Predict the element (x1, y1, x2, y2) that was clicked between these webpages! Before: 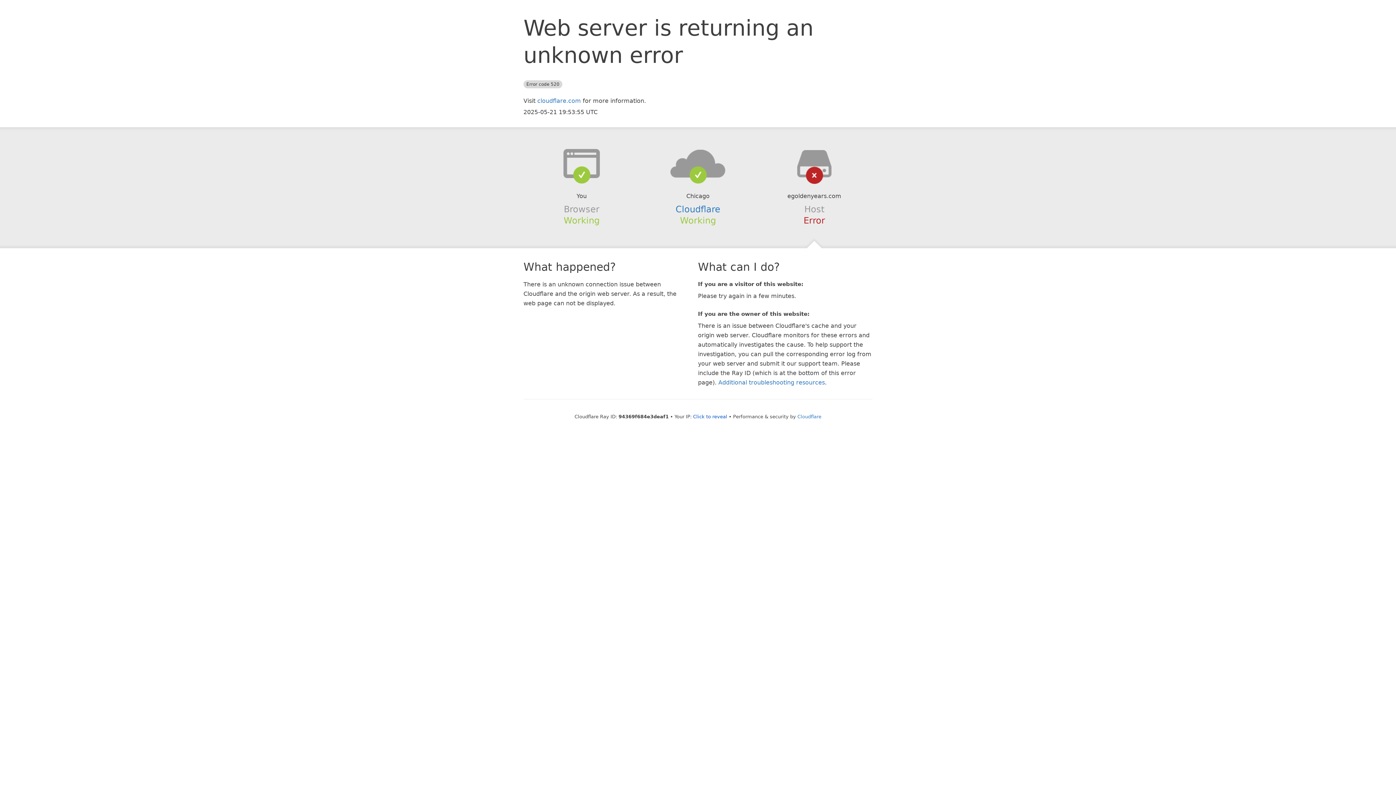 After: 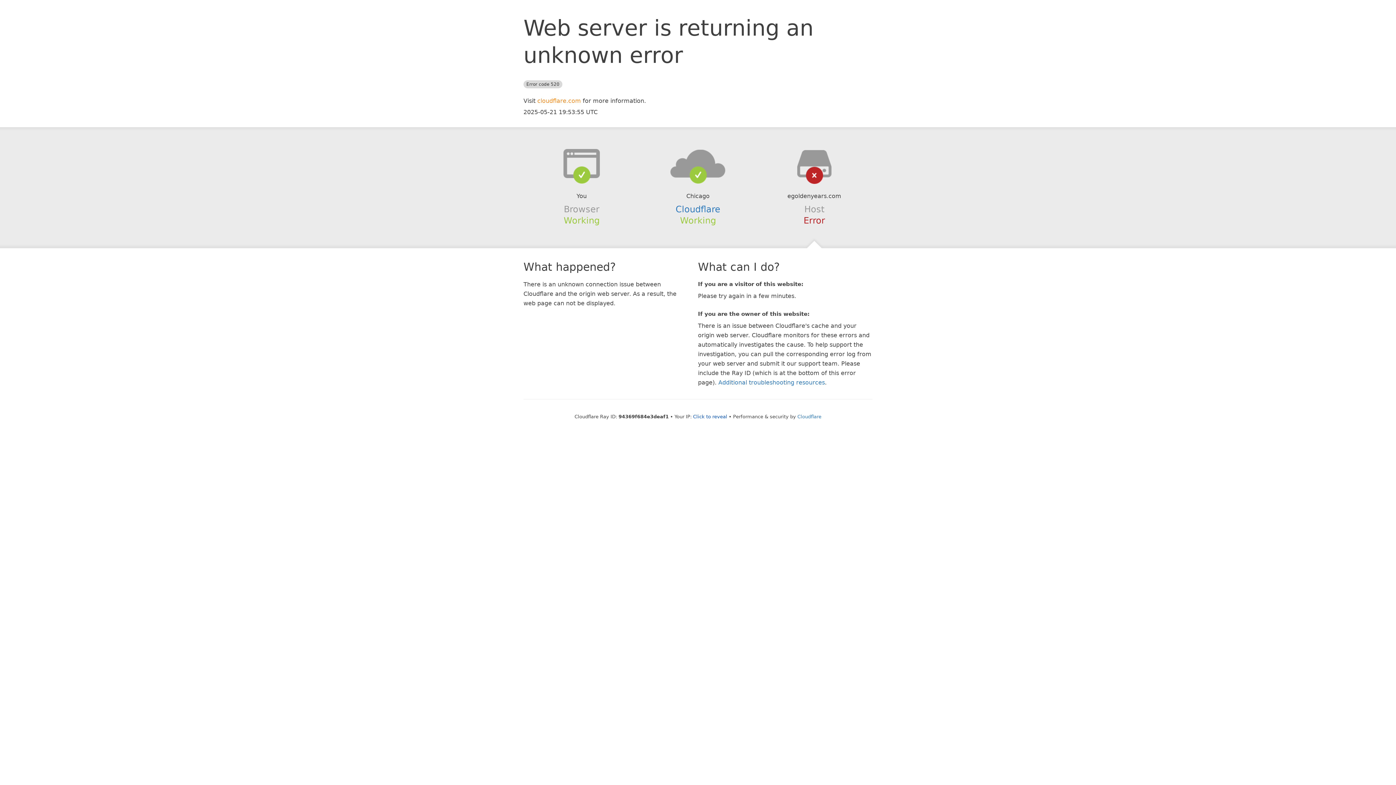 Action: bbox: (537, 97, 581, 104) label: cloudflare.com